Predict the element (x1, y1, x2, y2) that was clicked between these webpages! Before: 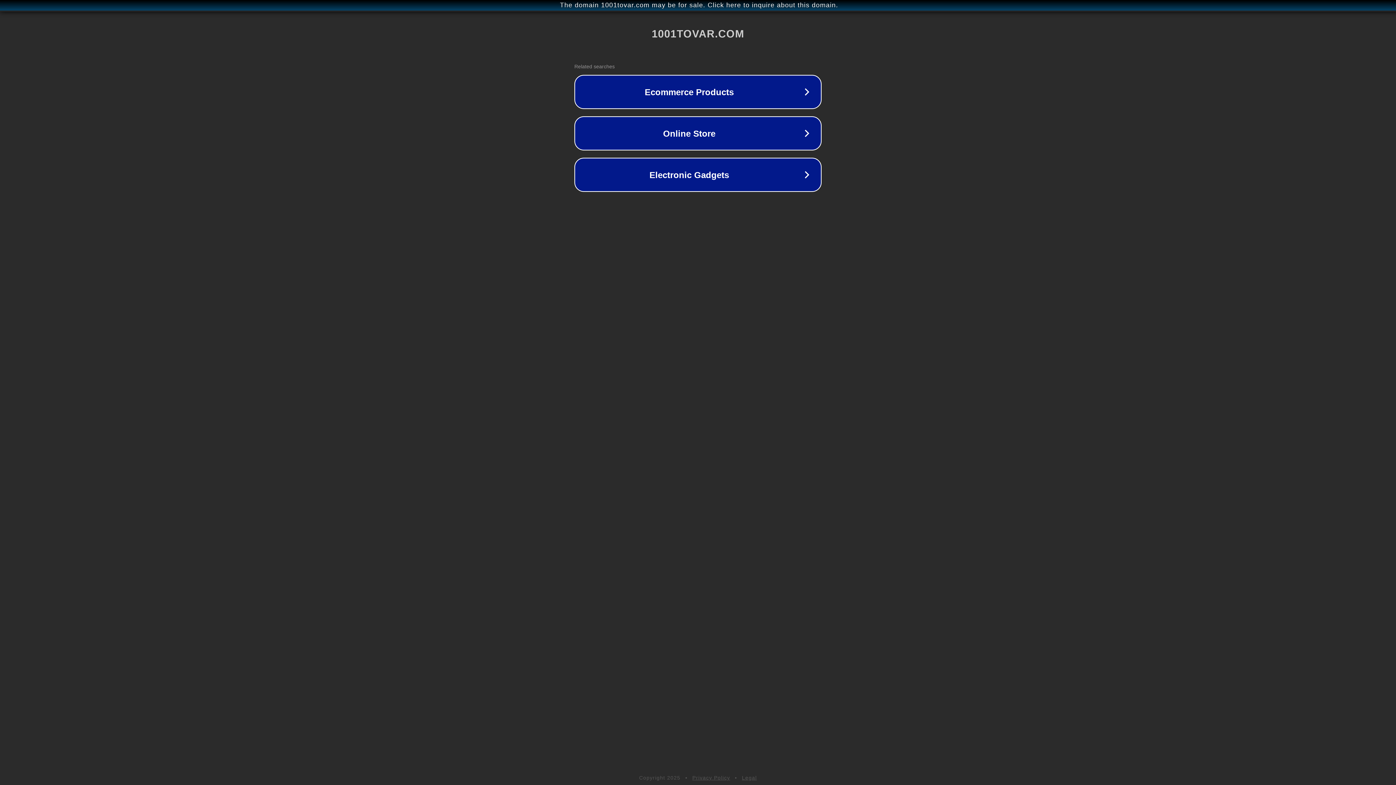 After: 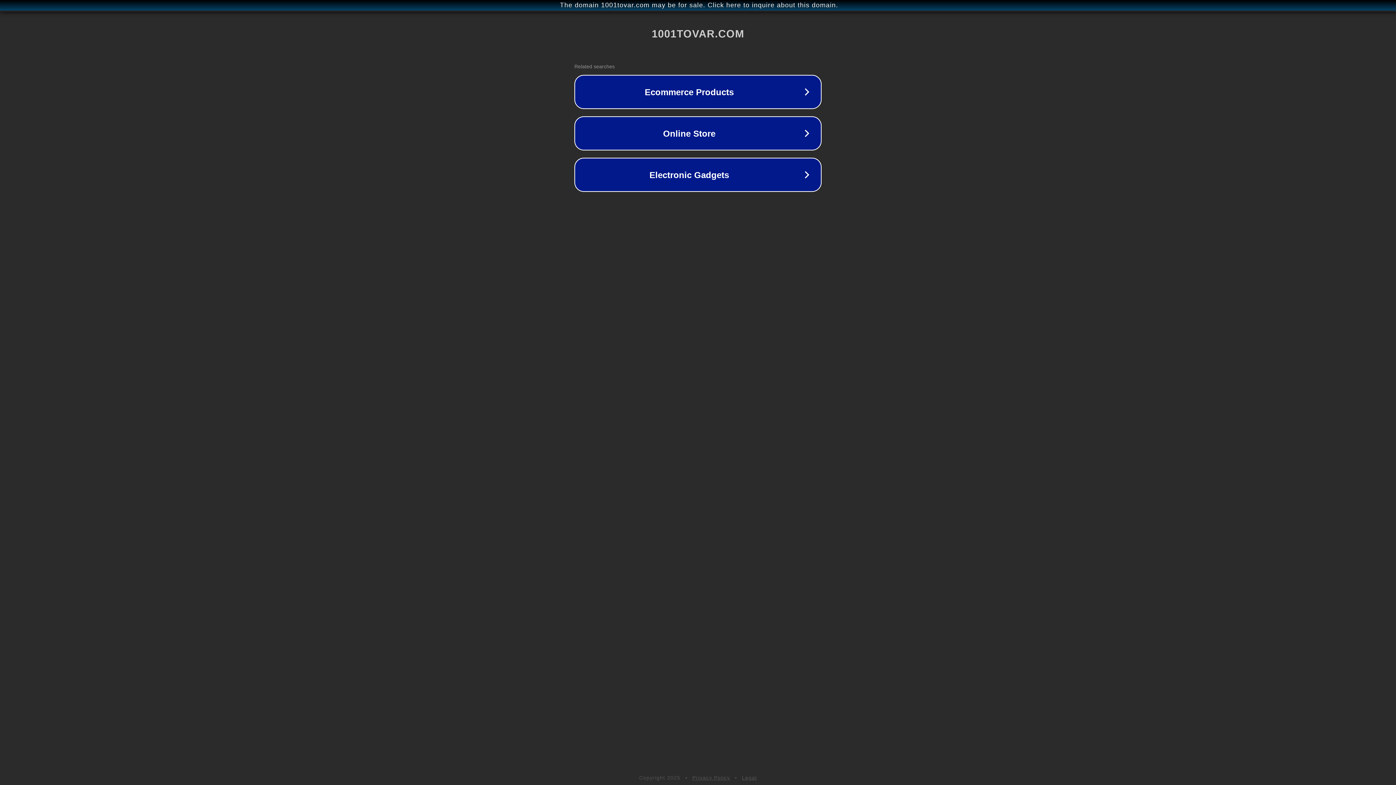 Action: bbox: (692, 775, 730, 781) label: Privacy Policy